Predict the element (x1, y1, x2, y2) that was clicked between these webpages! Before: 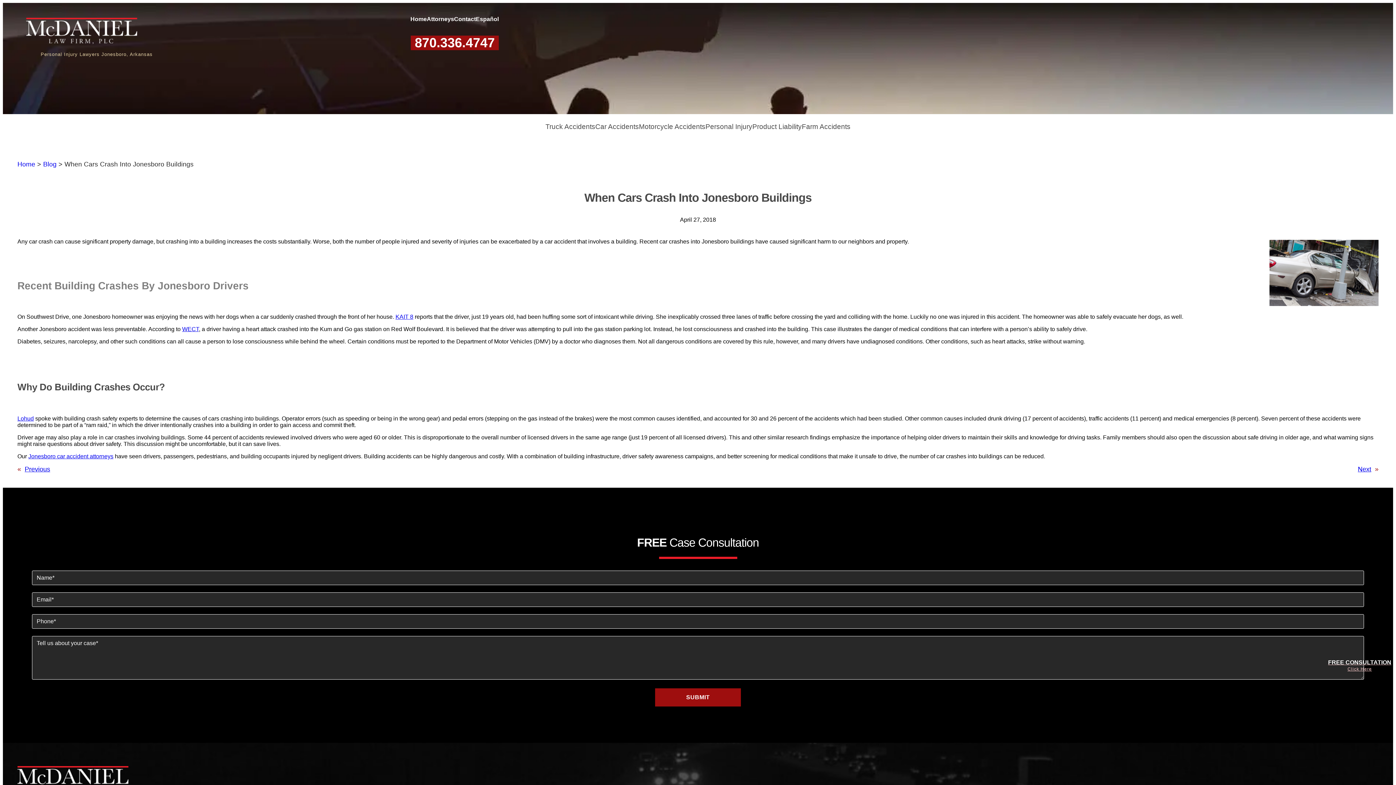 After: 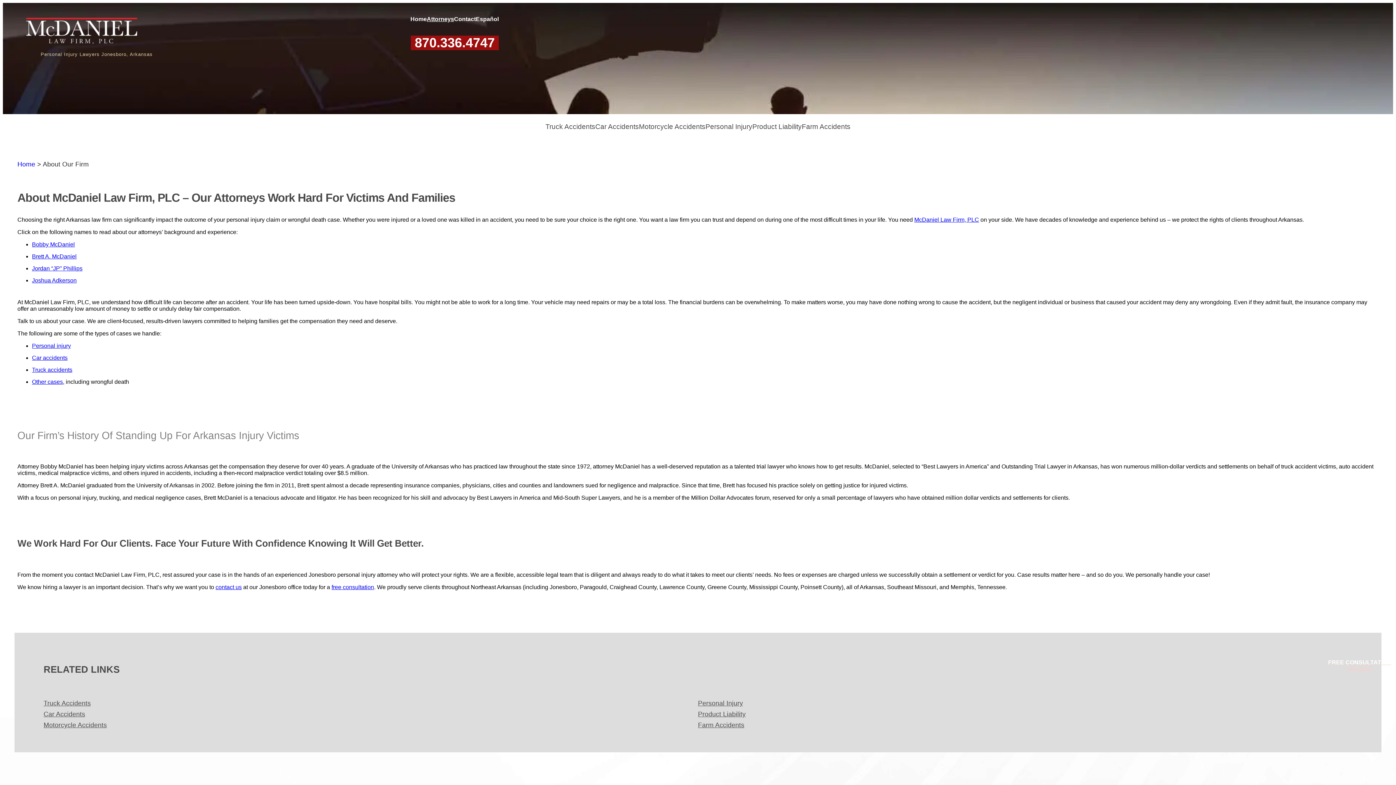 Action: bbox: (426, 16, 454, 22) label: Attorneys